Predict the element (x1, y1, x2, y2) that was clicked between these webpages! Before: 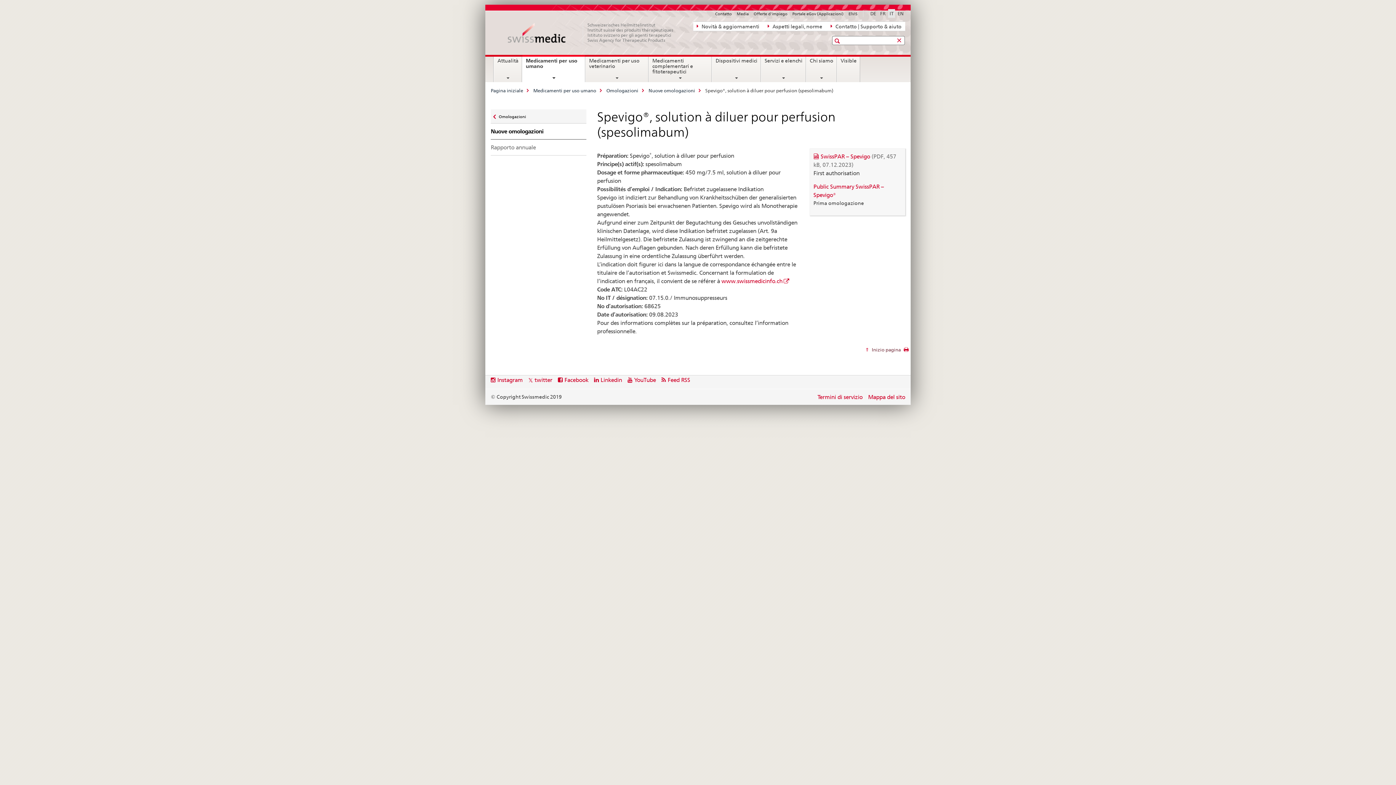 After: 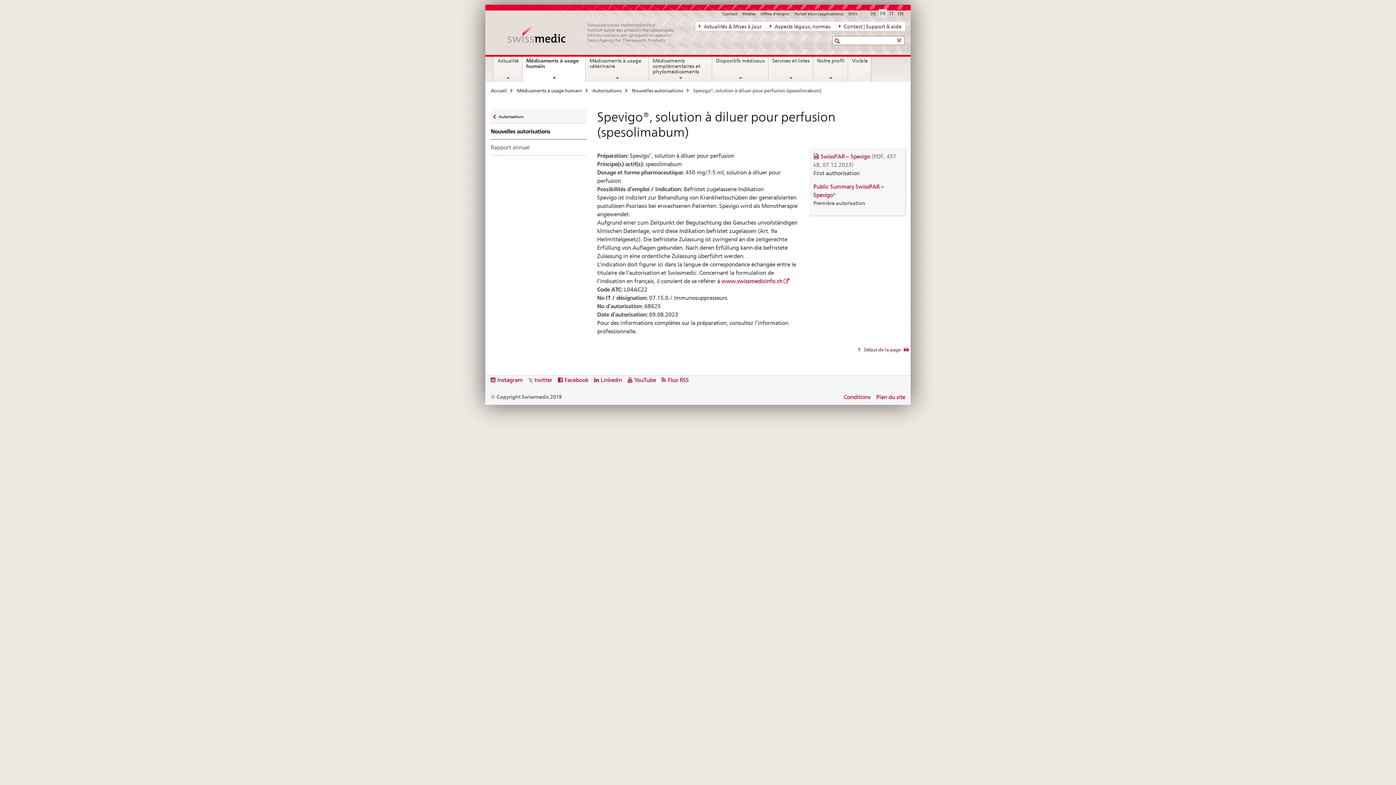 Action: bbox: (878, 9, 887, 17) label: francese